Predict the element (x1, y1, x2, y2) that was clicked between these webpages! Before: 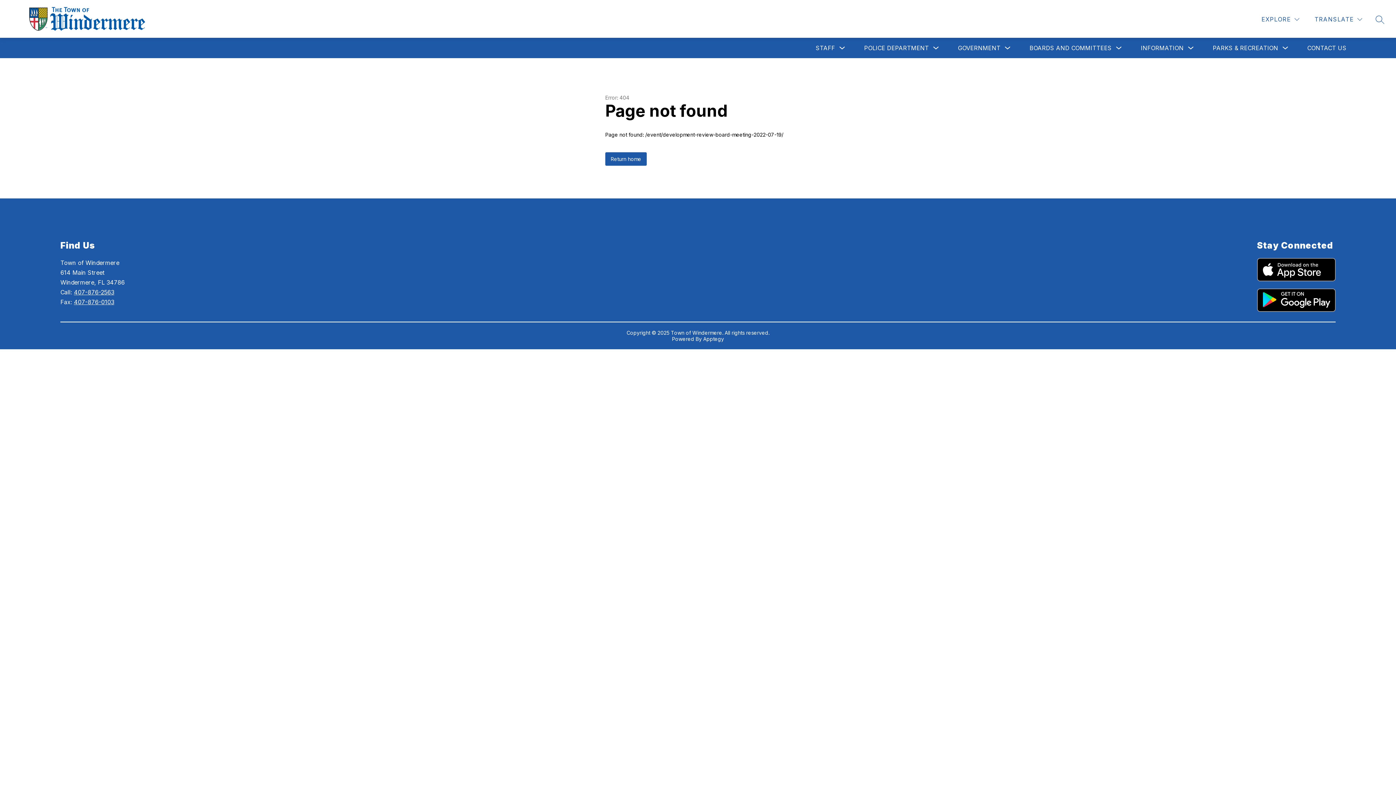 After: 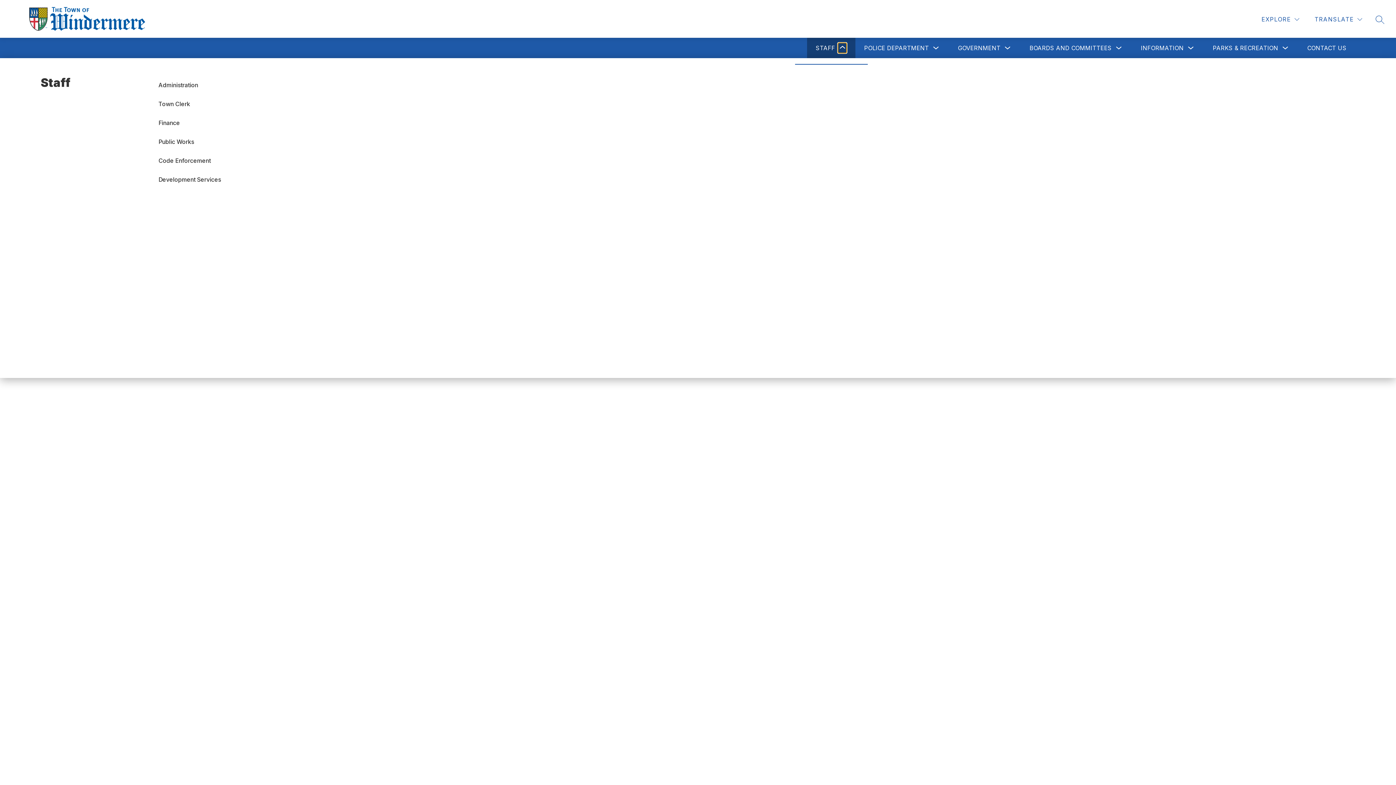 Action: label: Toggle Staff Submenu bbox: (838, 43, 846, 52)